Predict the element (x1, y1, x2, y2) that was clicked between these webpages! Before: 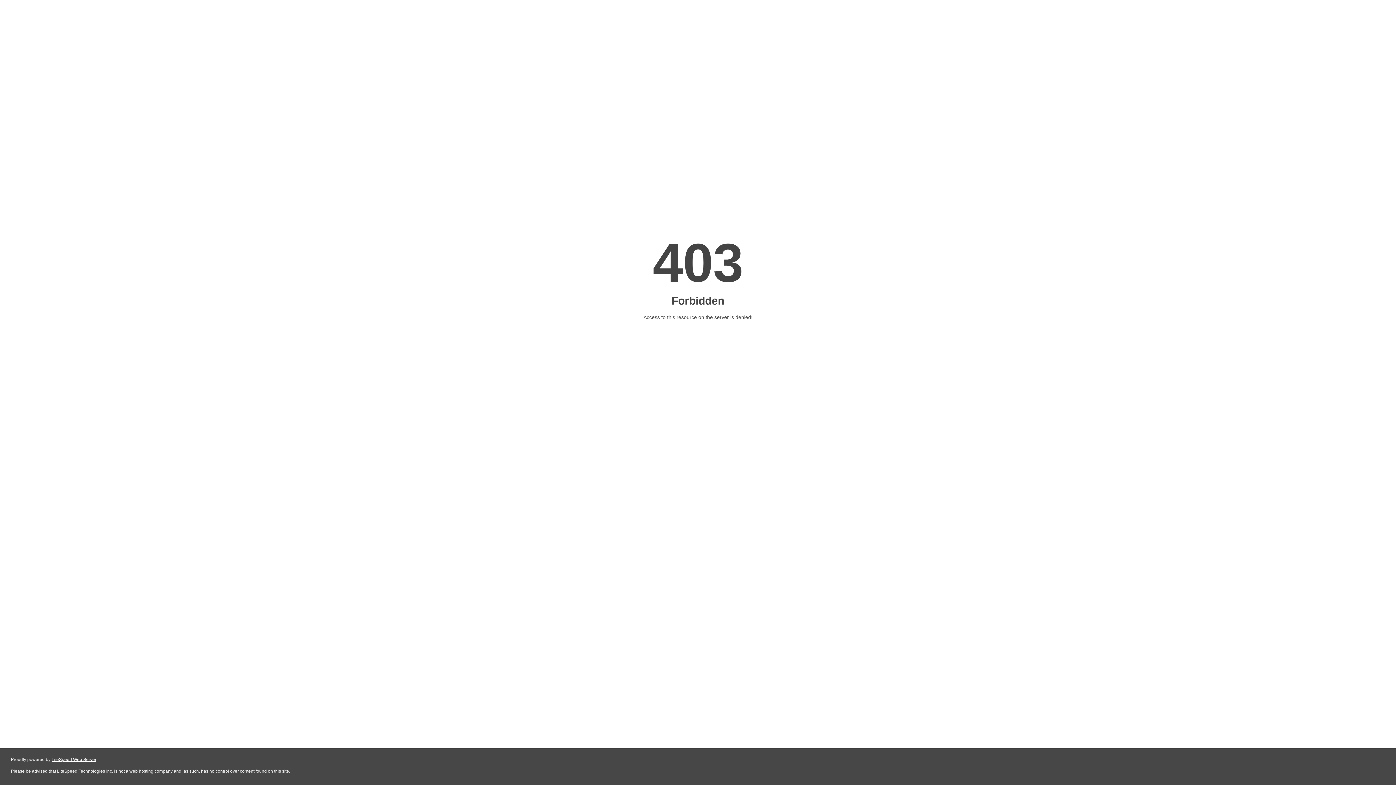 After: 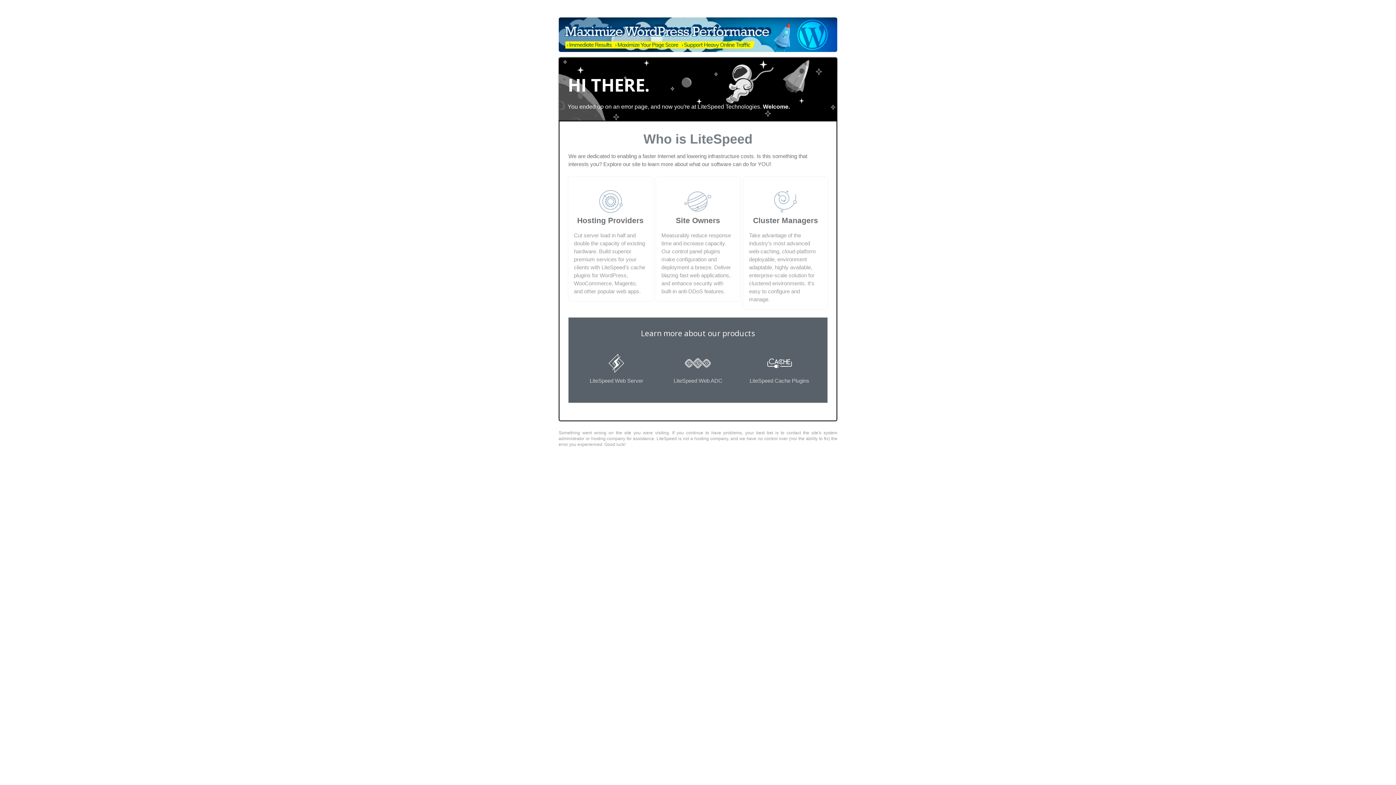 Action: label: LiteSpeed Web Server bbox: (51, 757, 96, 762)